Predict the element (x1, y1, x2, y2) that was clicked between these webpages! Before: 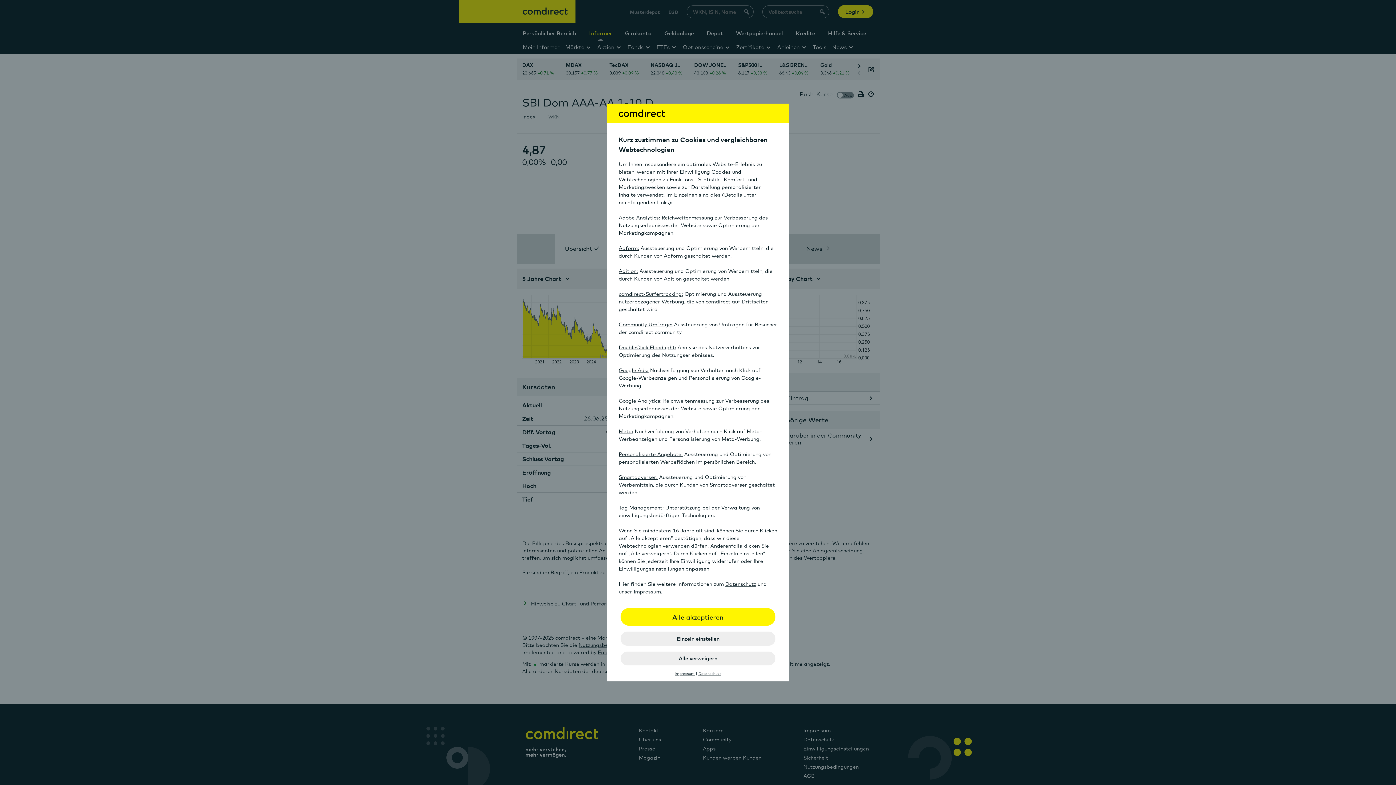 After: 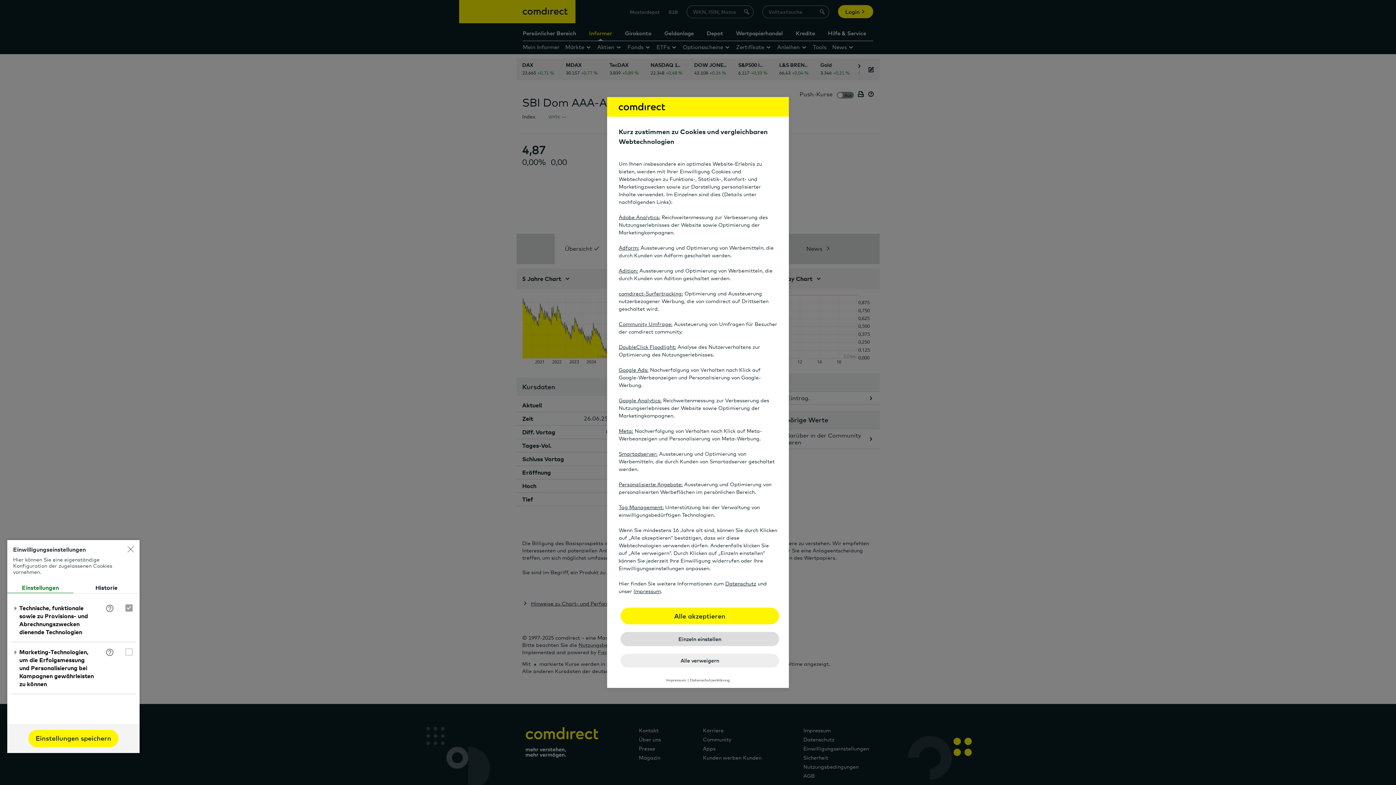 Action: bbox: (620, 631, 775, 646) label: Einzeln einstellen